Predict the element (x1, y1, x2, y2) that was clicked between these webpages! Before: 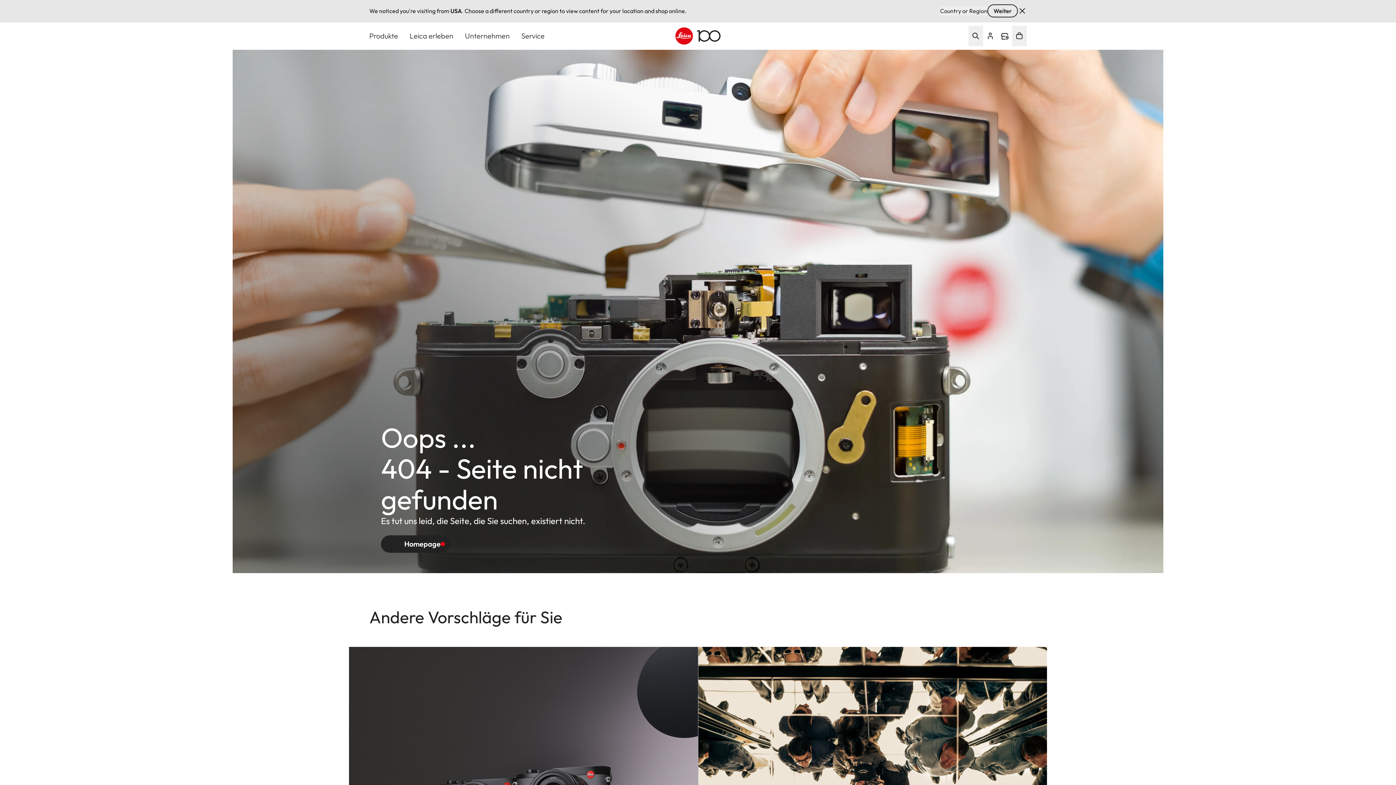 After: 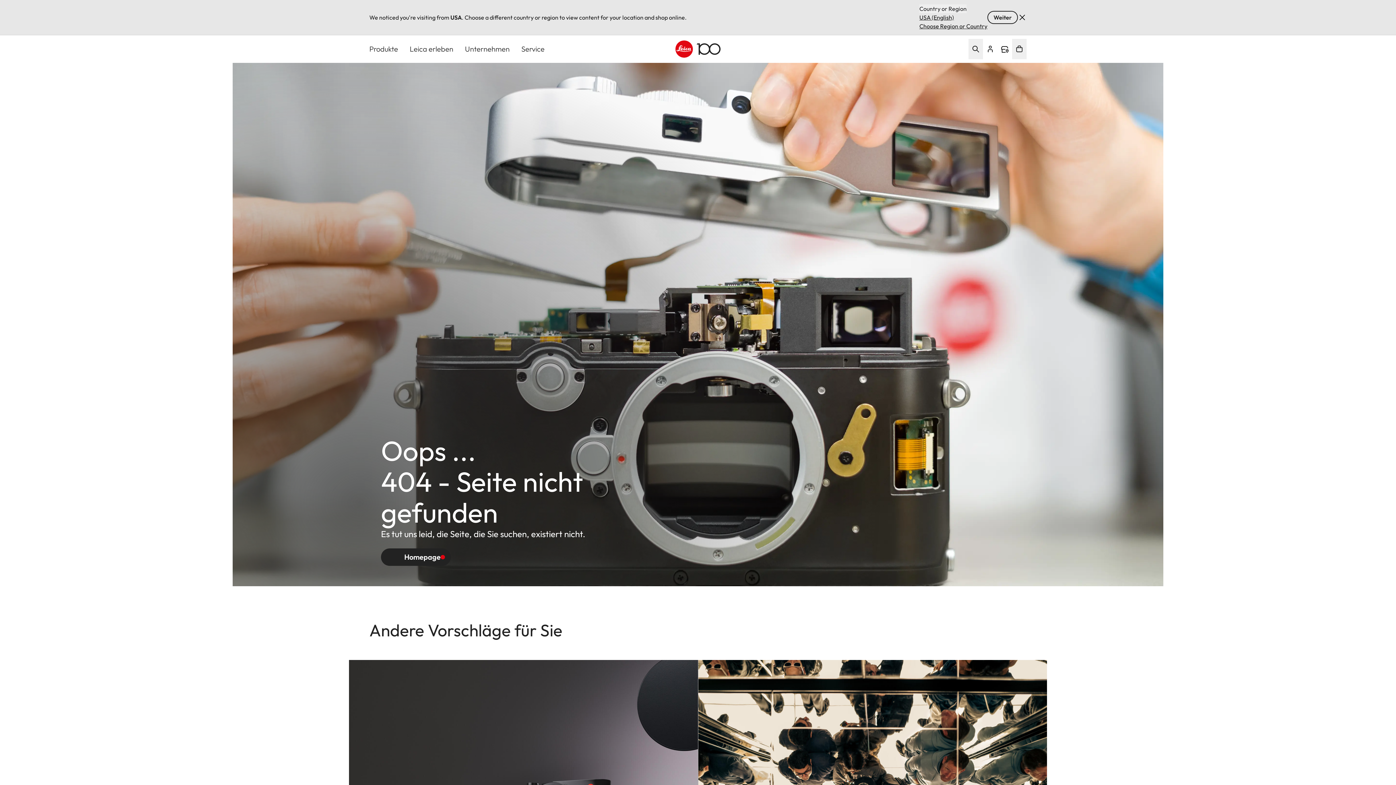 Action: label: Country or Region bbox: (940, 6, 987, 15)